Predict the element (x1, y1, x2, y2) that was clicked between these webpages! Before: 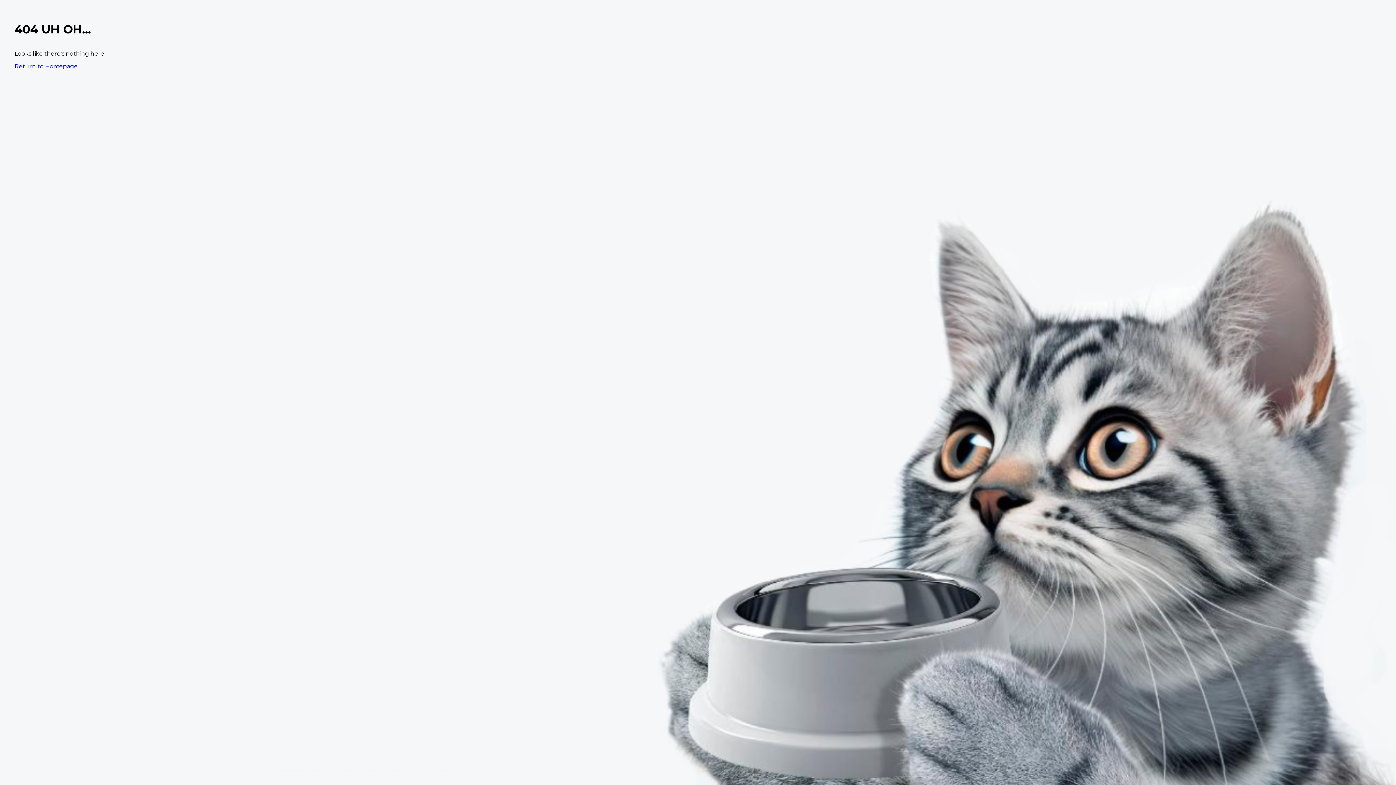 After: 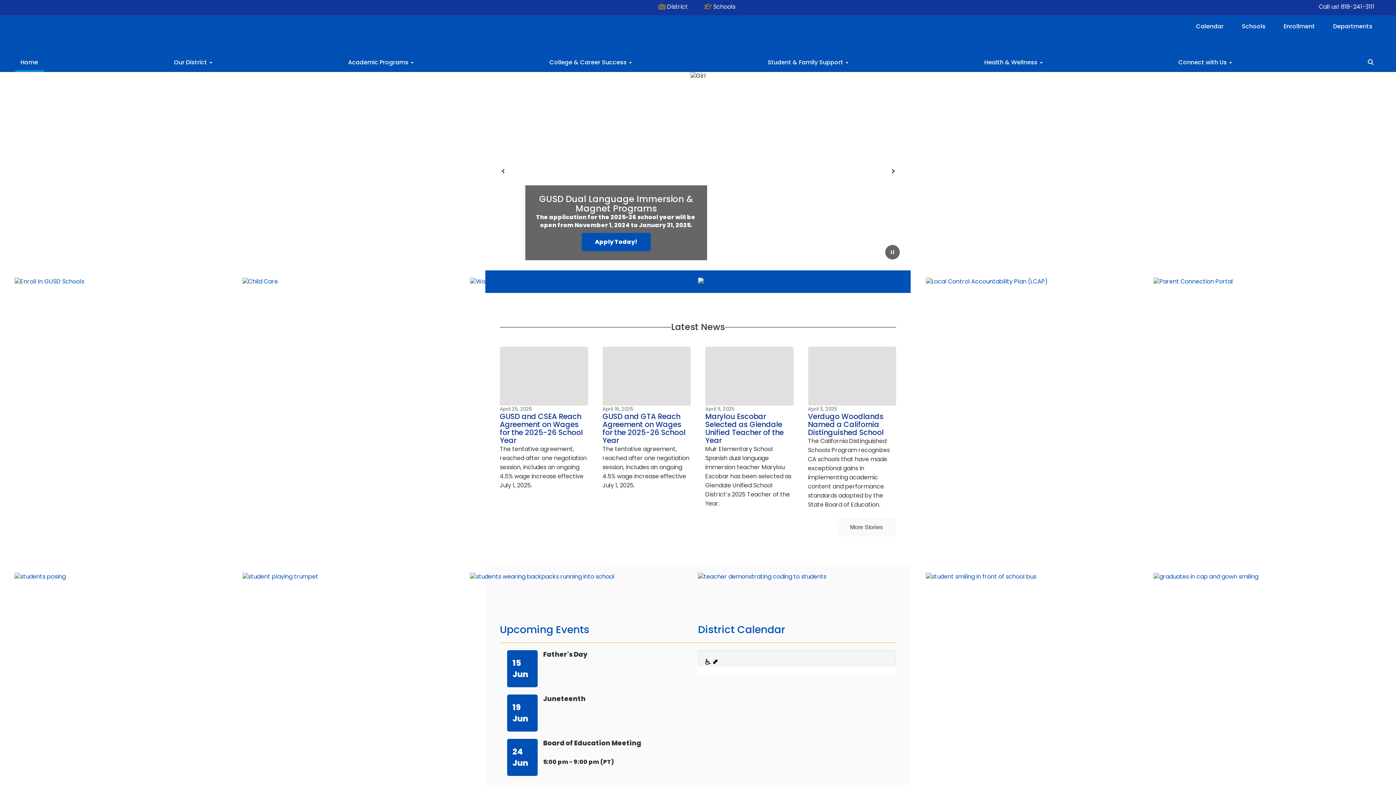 Action: bbox: (14, 62, 77, 69) label: Return to Homepage